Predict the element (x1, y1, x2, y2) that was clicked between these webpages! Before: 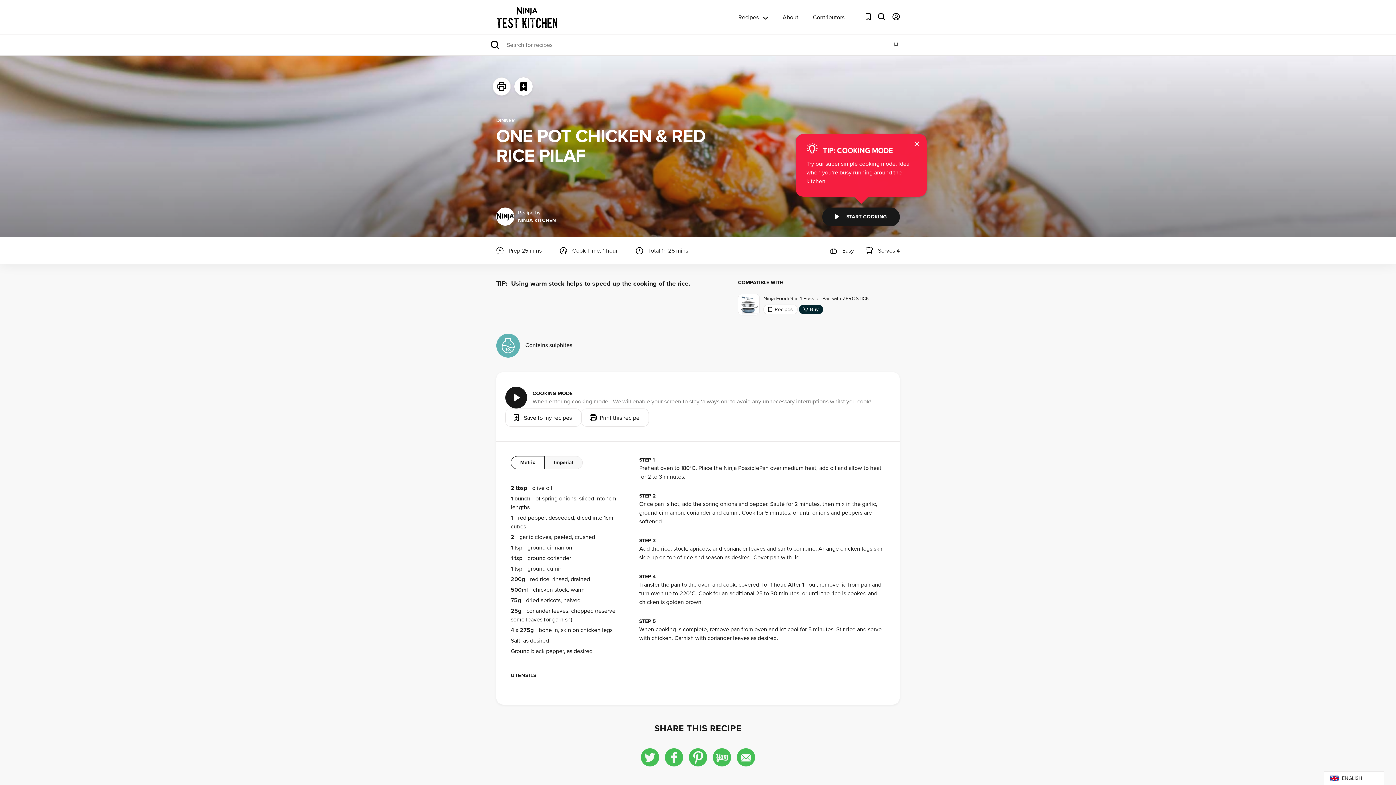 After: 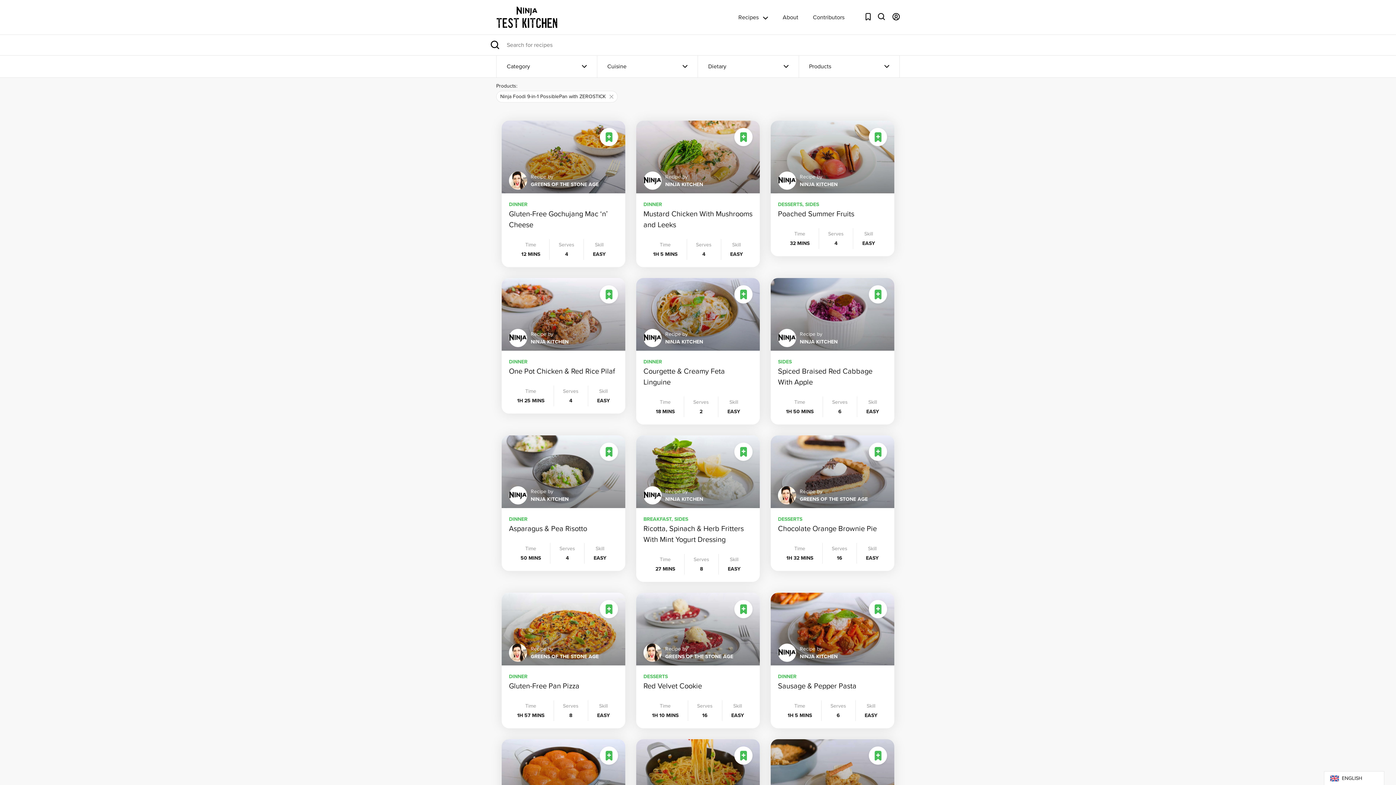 Action: label: Recipes bbox: (763, 304, 797, 314)